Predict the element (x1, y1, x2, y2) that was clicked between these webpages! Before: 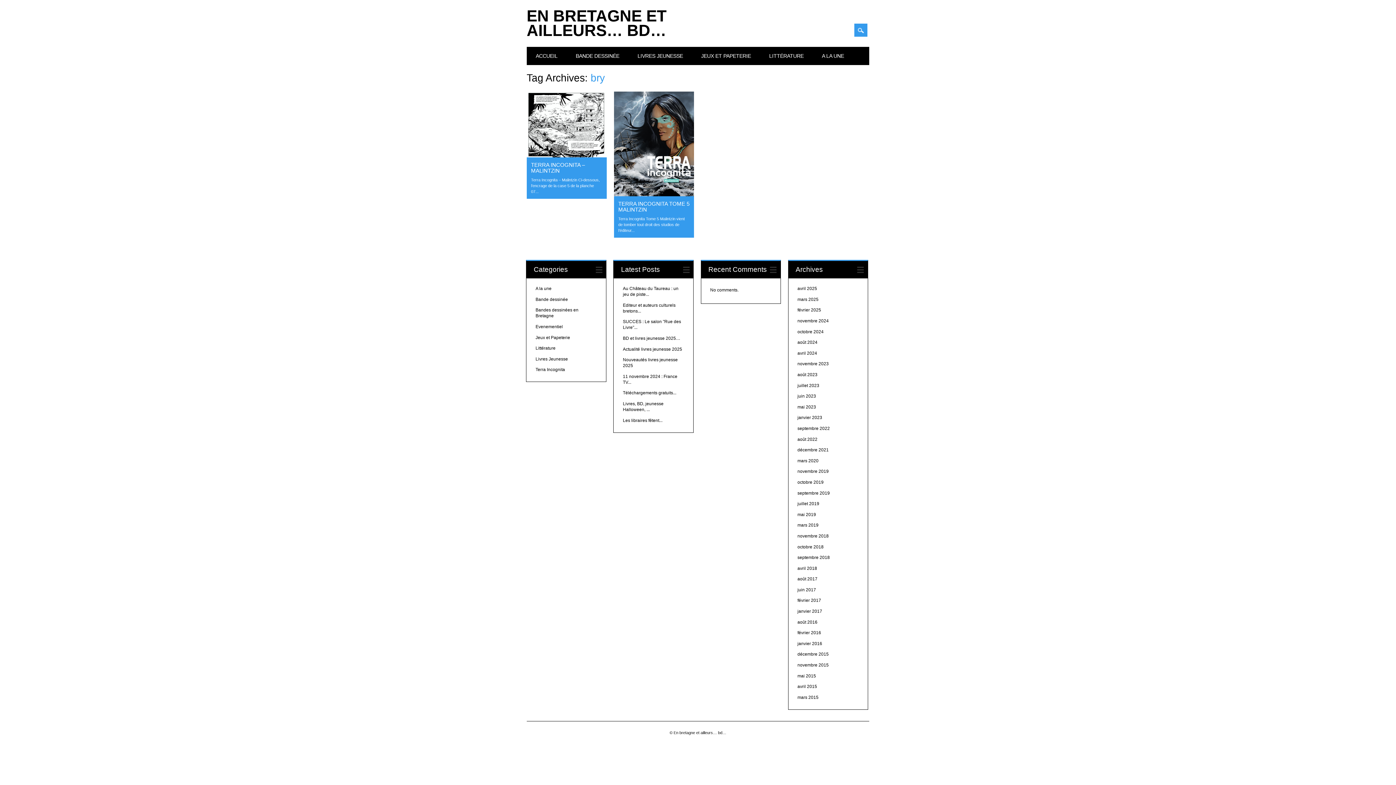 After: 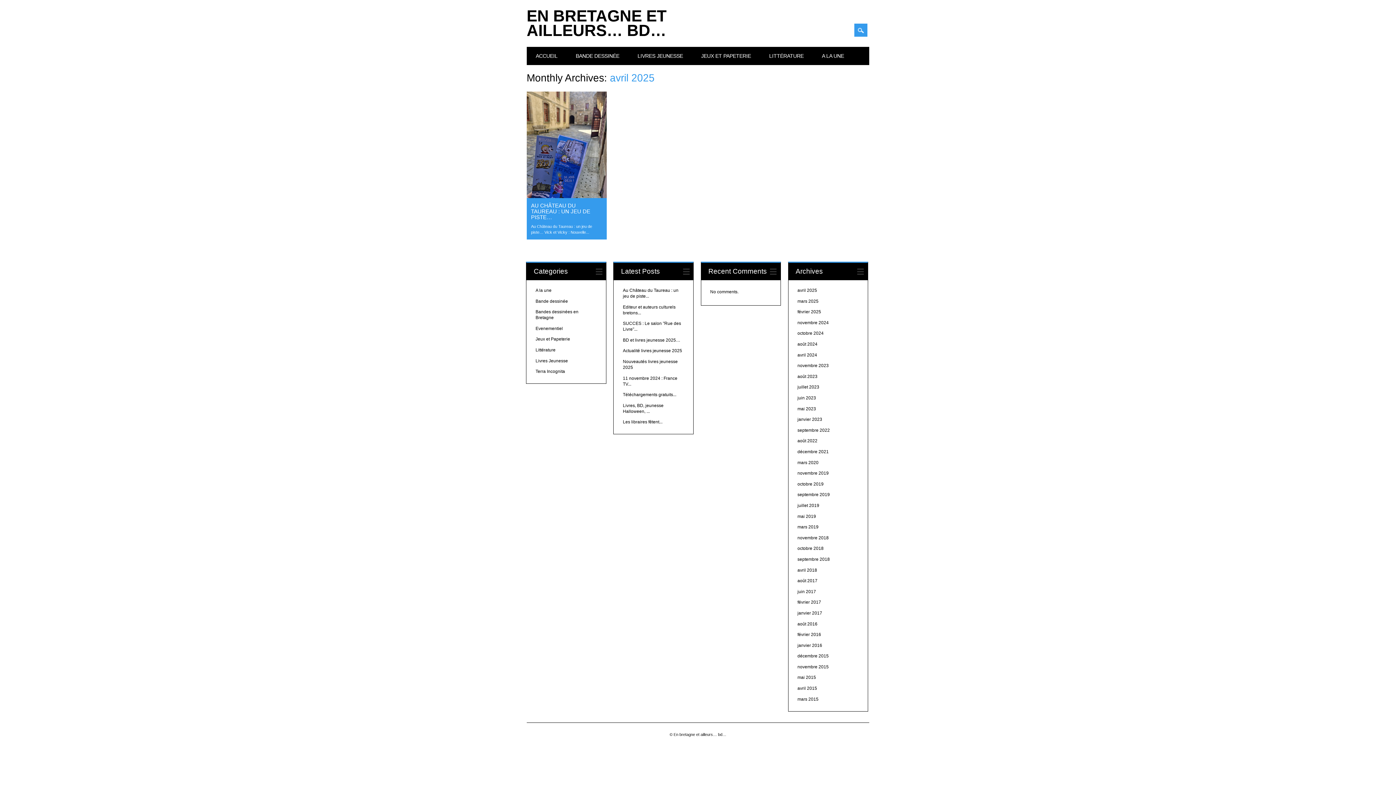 Action: bbox: (797, 286, 817, 291) label: avril 2025